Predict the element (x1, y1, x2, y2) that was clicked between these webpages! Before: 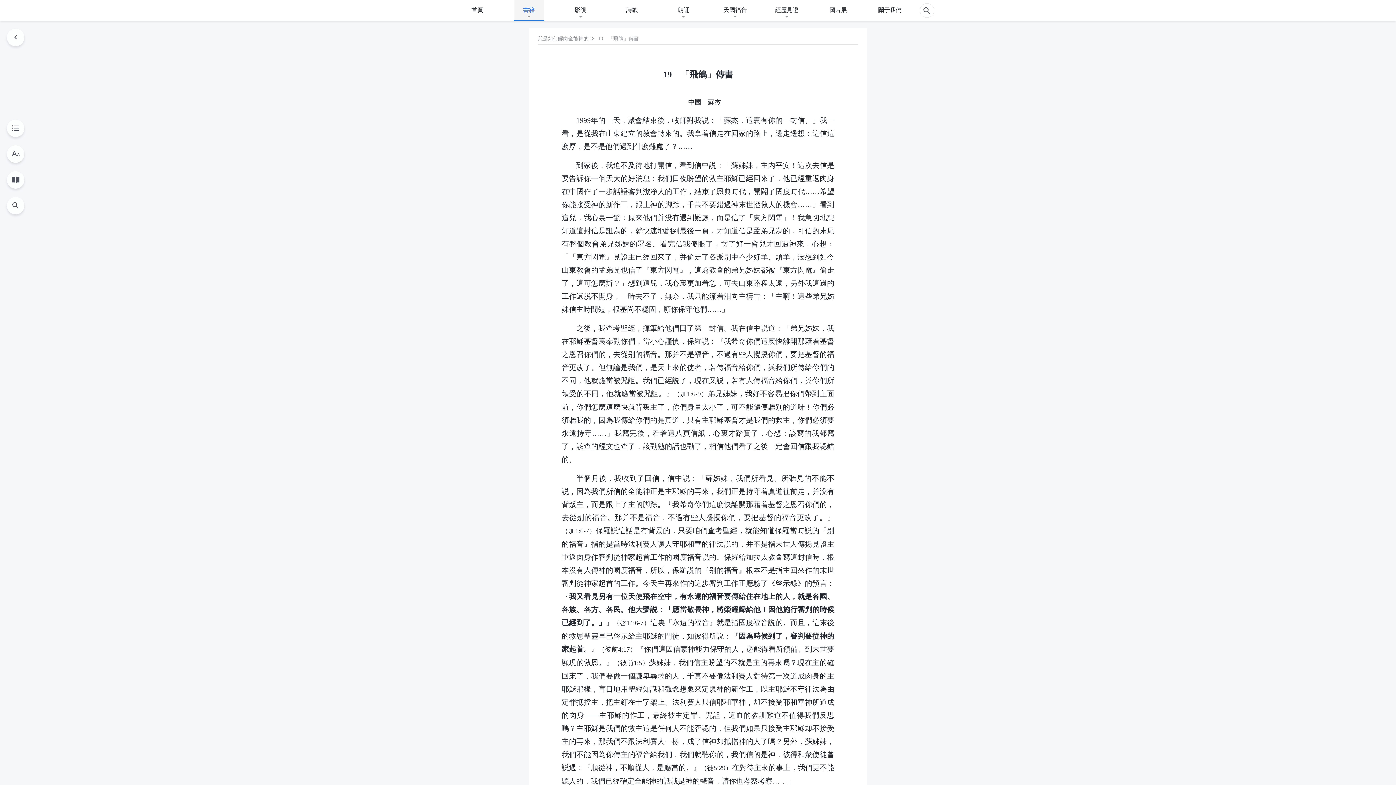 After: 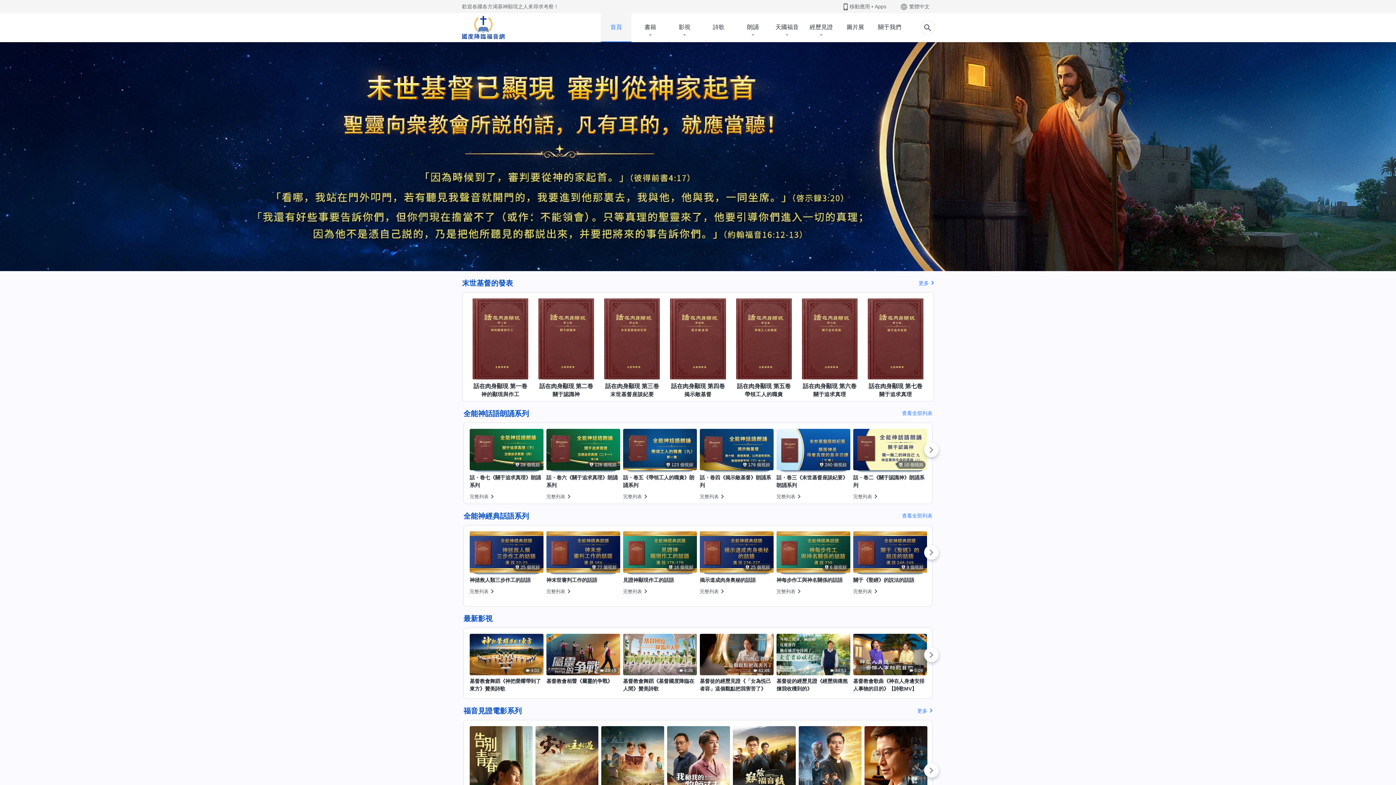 Action: label: 首頁 bbox: (462, 0, 492, 20)